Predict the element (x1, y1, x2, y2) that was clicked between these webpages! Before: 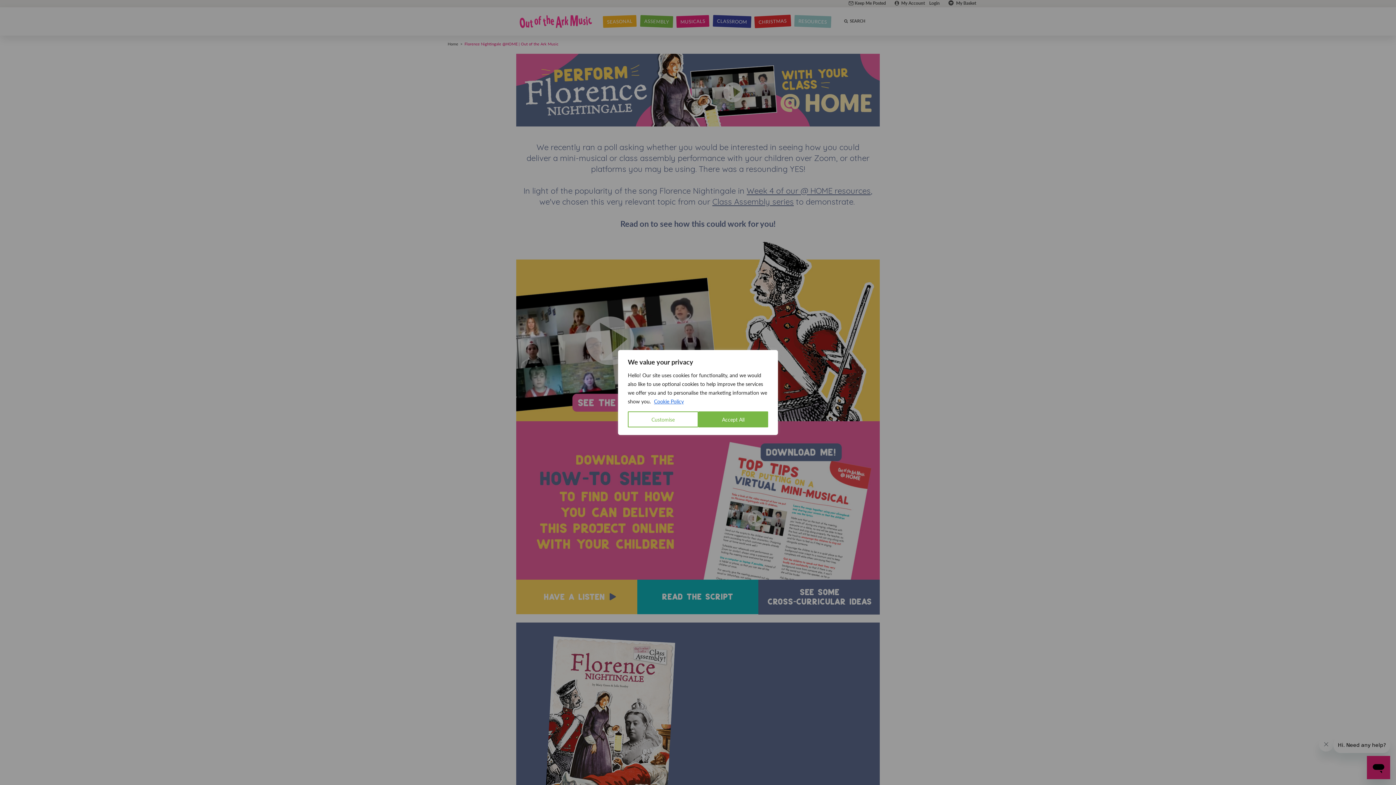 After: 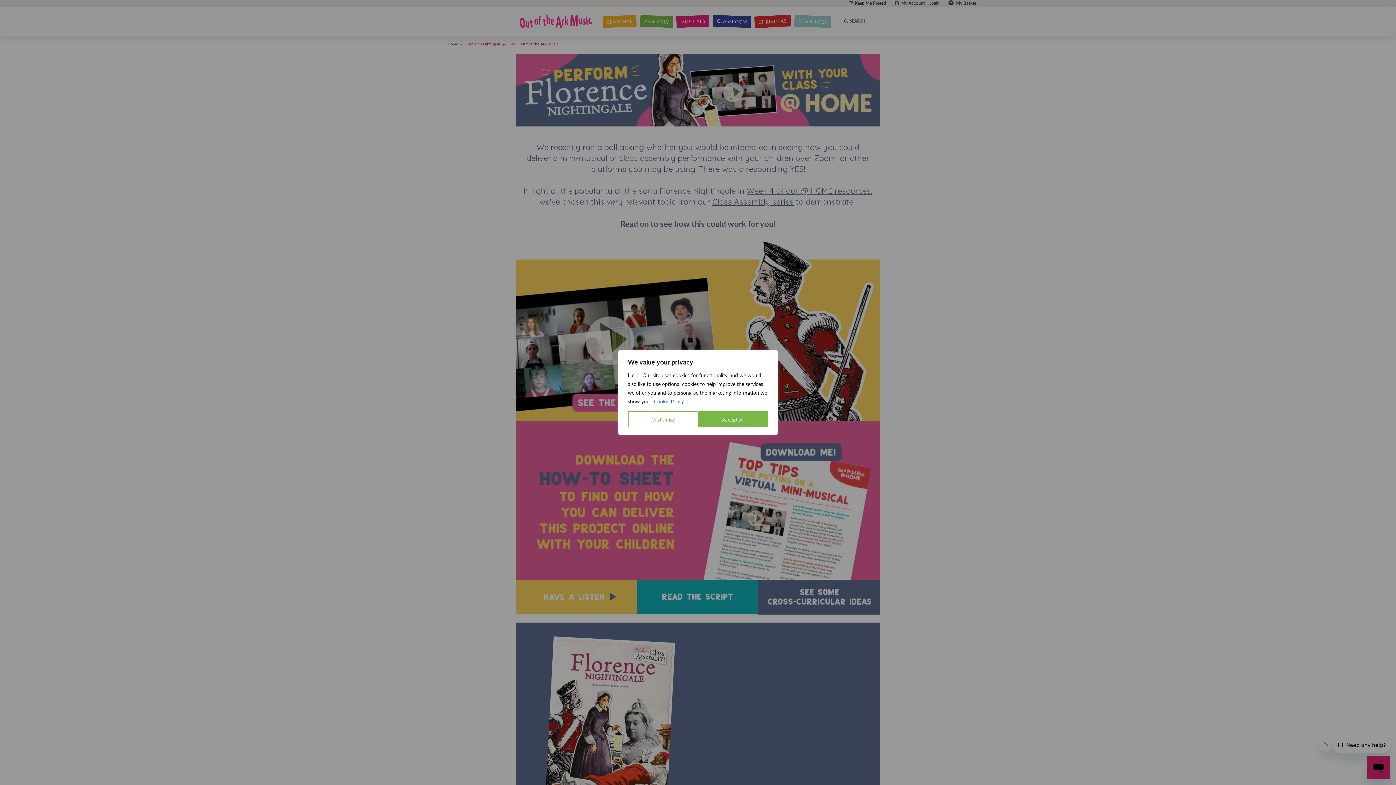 Action: label: Cookie Policy bbox: (653, 397, 684, 405)